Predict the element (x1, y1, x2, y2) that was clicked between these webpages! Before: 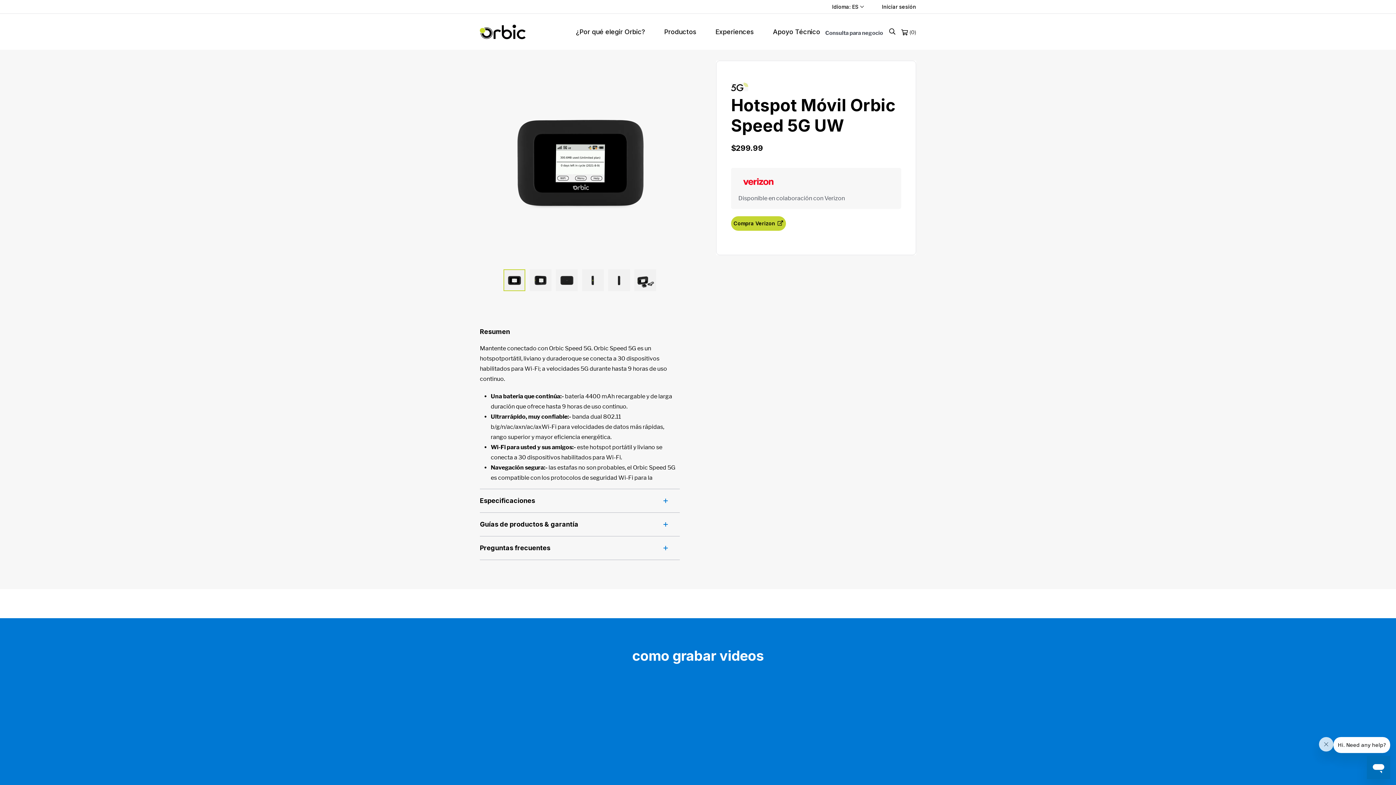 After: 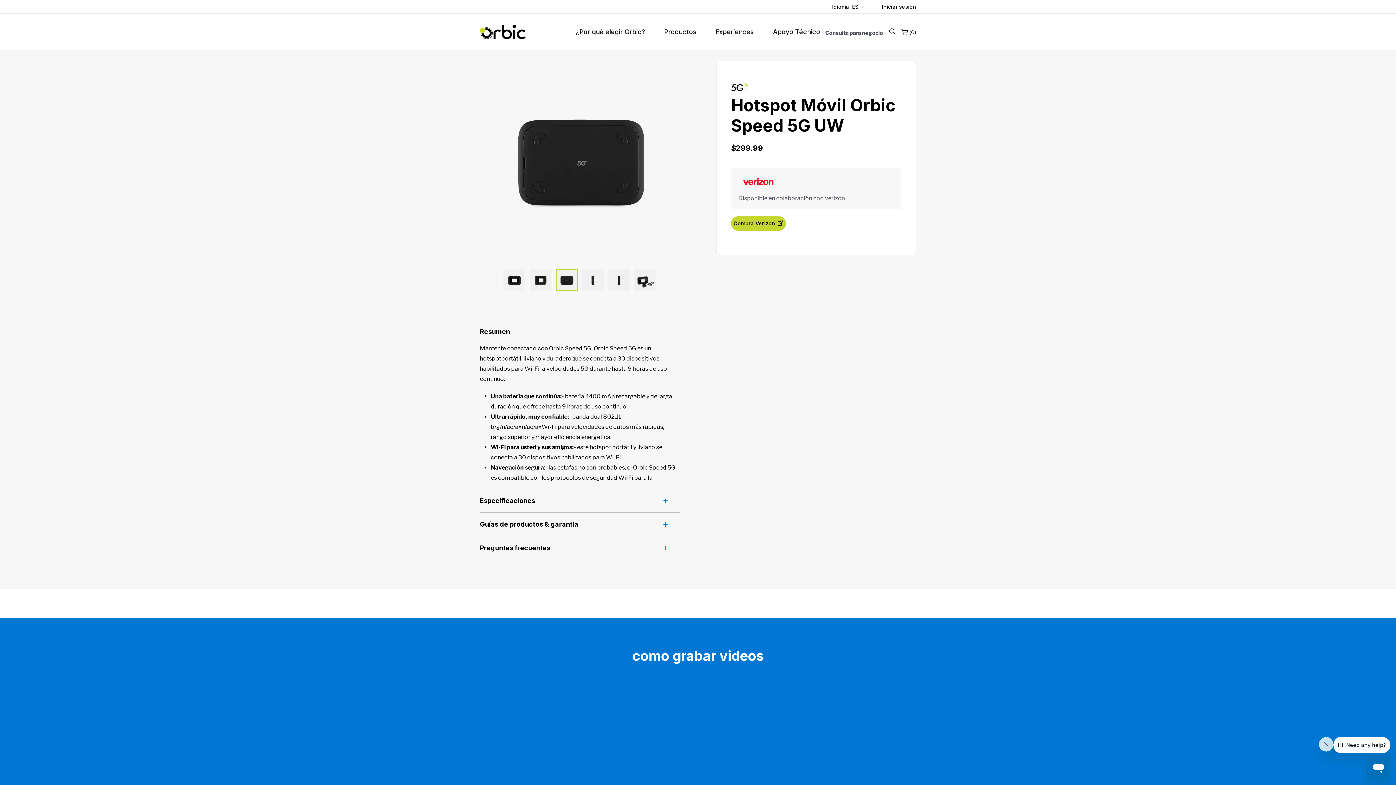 Action: bbox: (556, 269, 577, 291) label: 3 of 6